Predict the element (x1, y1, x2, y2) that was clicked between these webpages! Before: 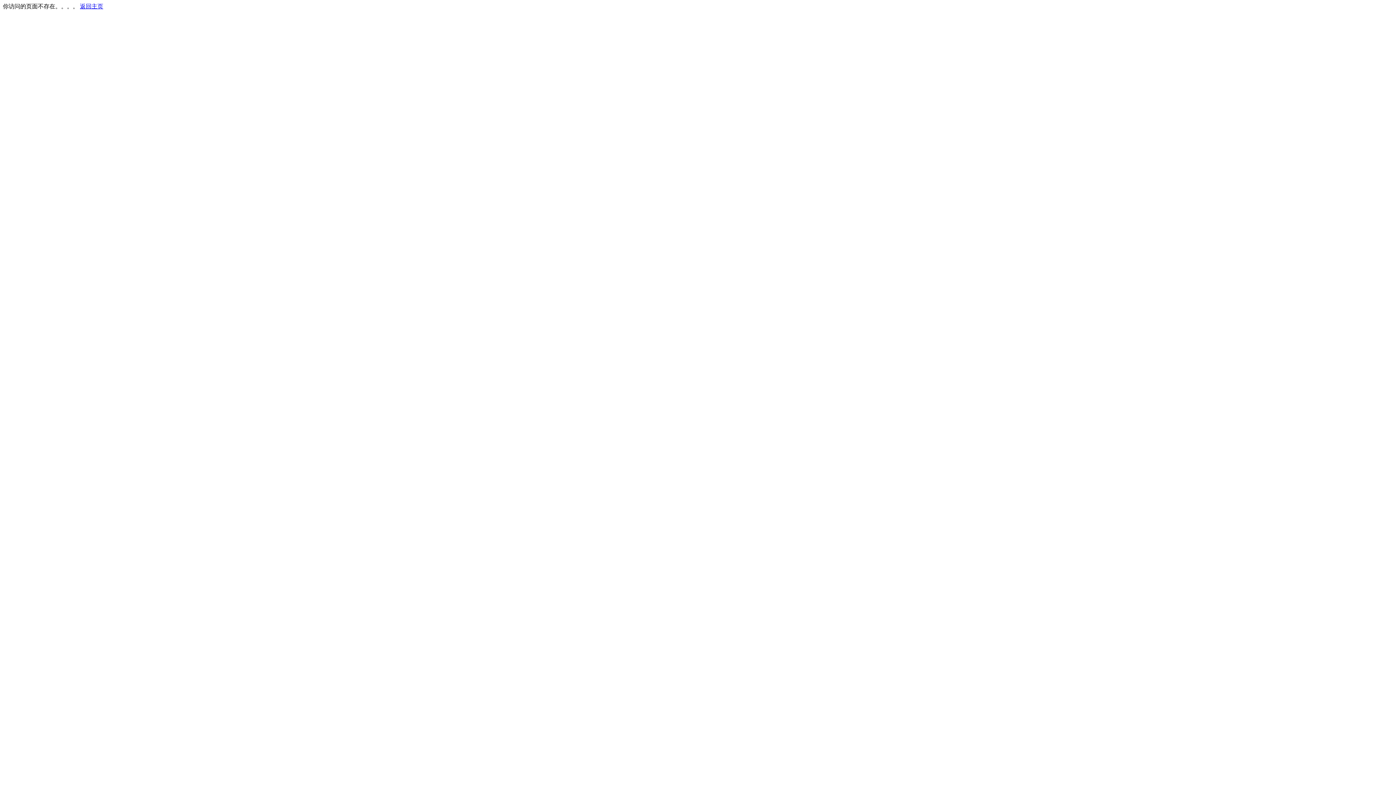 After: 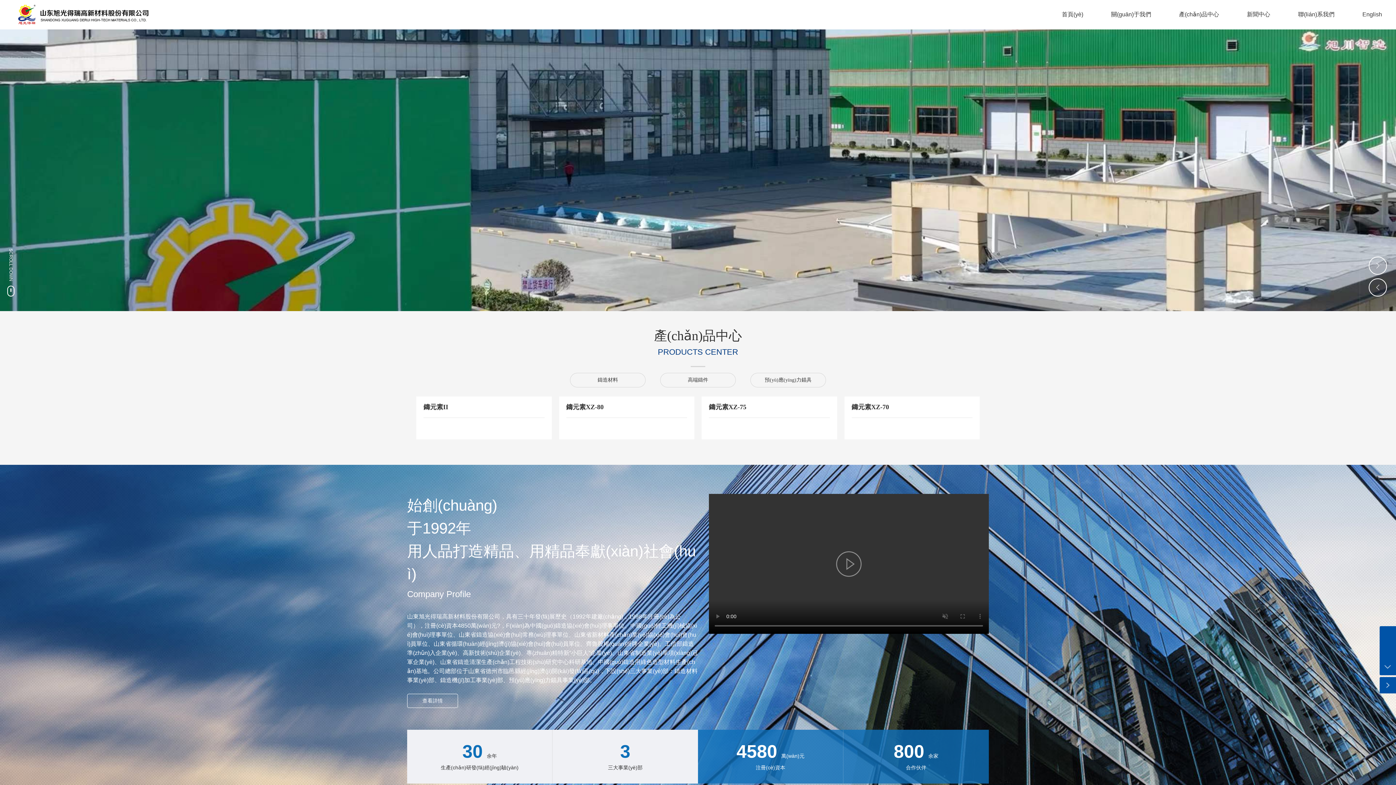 Action: bbox: (80, 3, 103, 9) label: 返回主页